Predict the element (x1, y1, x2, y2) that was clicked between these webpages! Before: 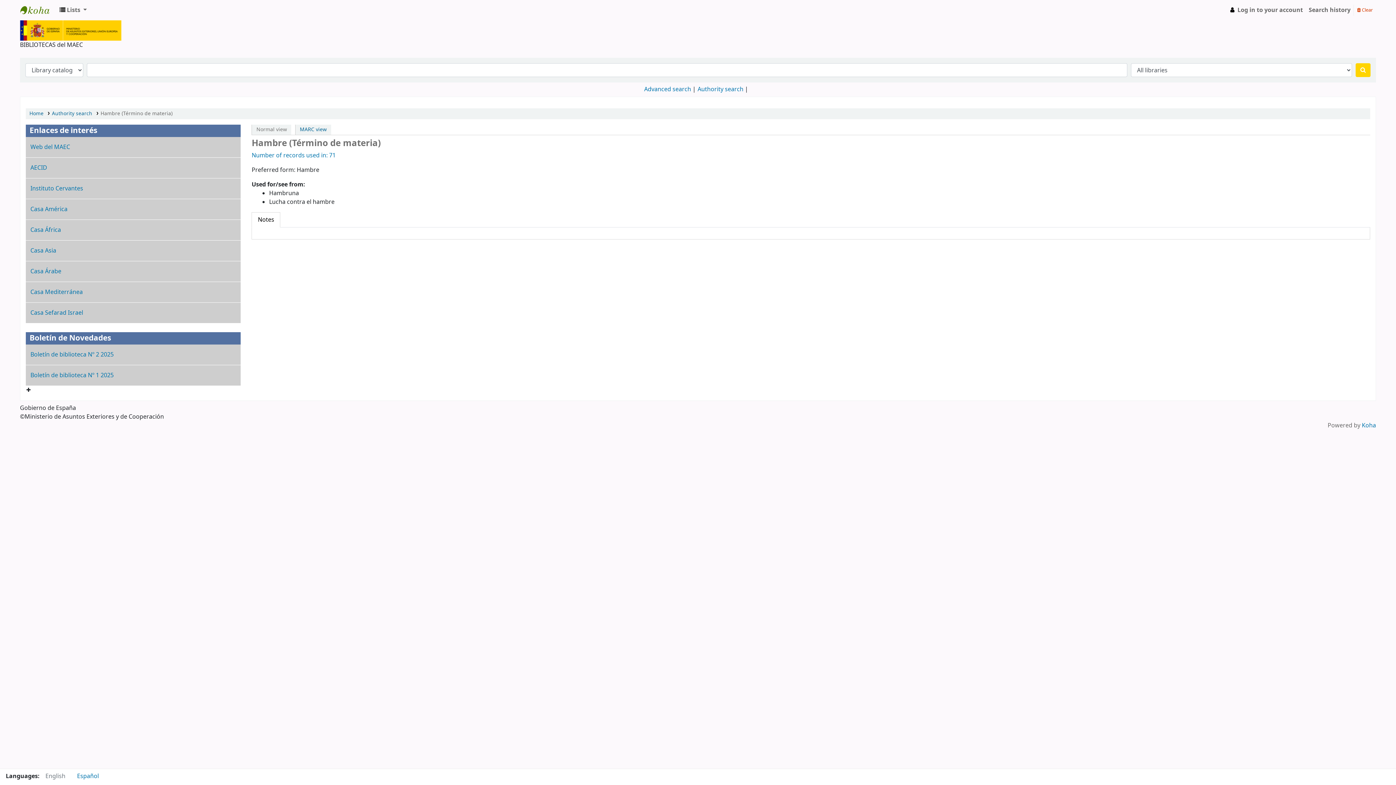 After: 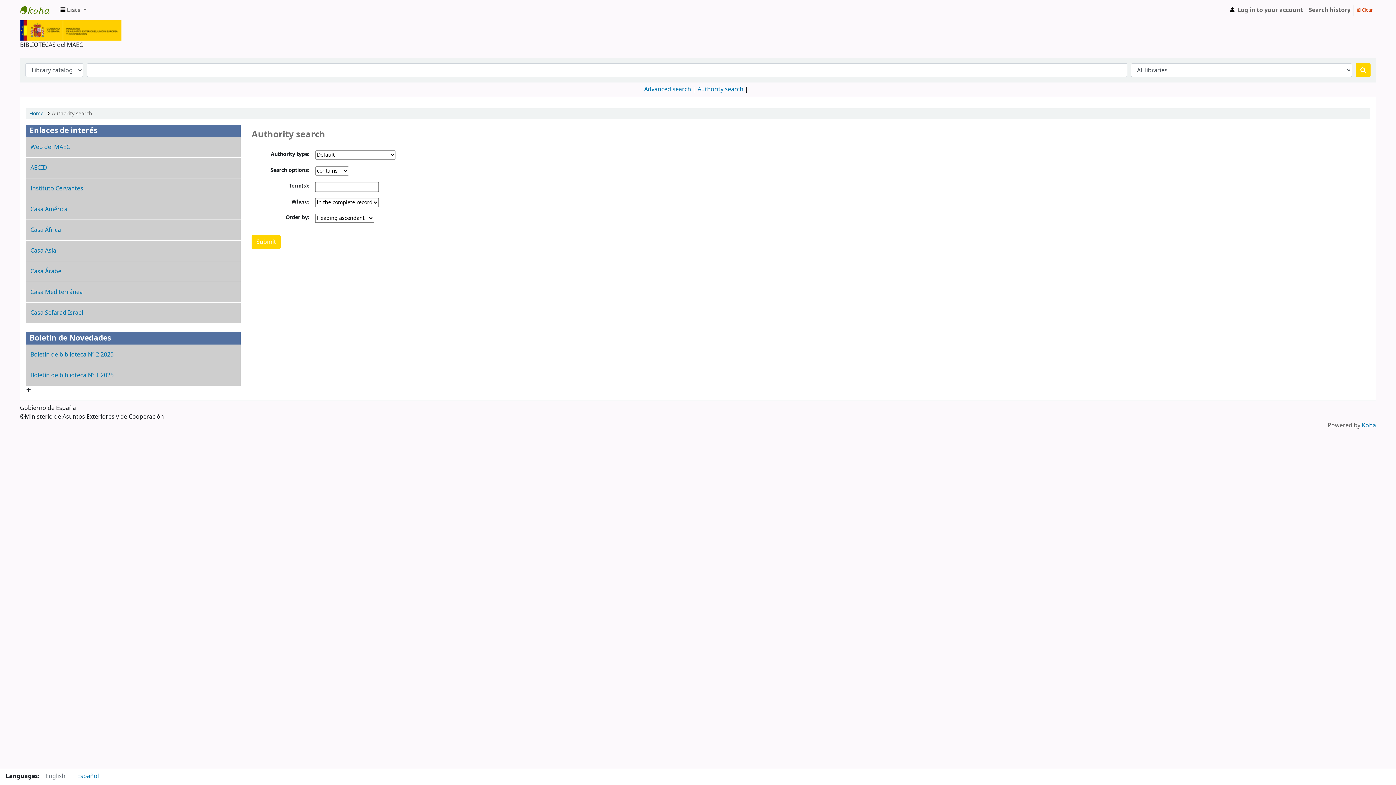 Action: bbox: (697, 85, 743, 93) label: Authority search